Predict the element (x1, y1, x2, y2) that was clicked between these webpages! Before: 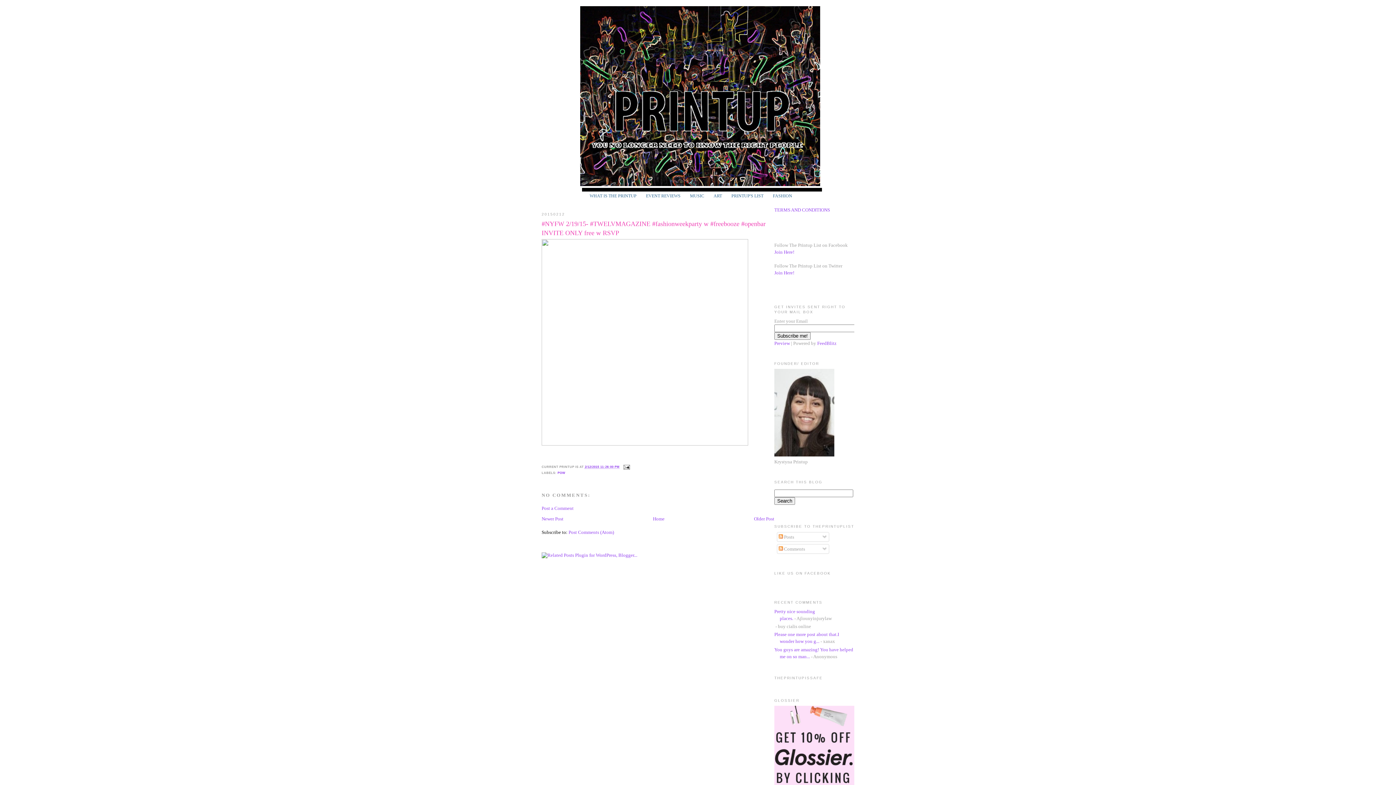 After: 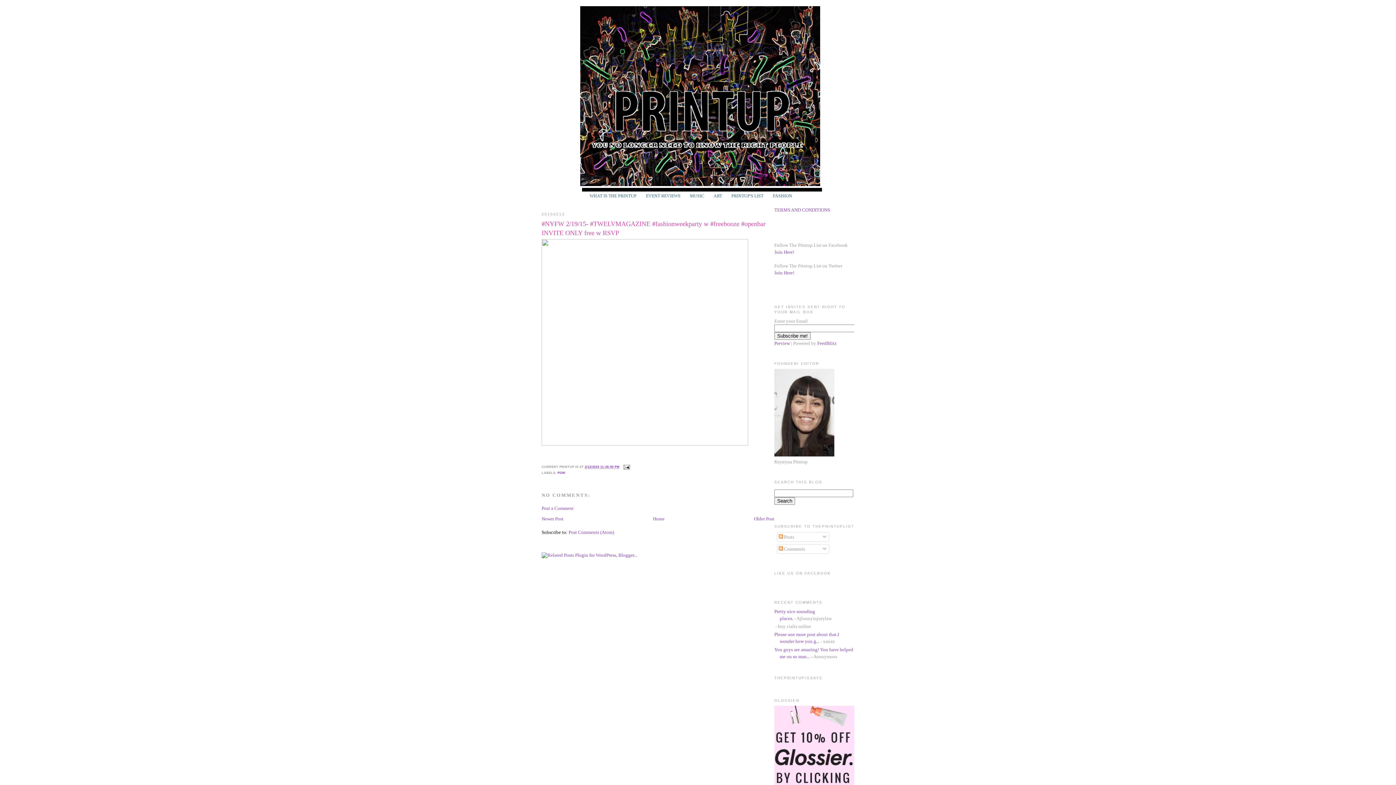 Action: bbox: (541, 219, 774, 237) label: #NYFW 2/19/15- #TWELVMAGAZINE #fashionweekparty w #freebooze #openbar INVITE ONLY free w RSVP